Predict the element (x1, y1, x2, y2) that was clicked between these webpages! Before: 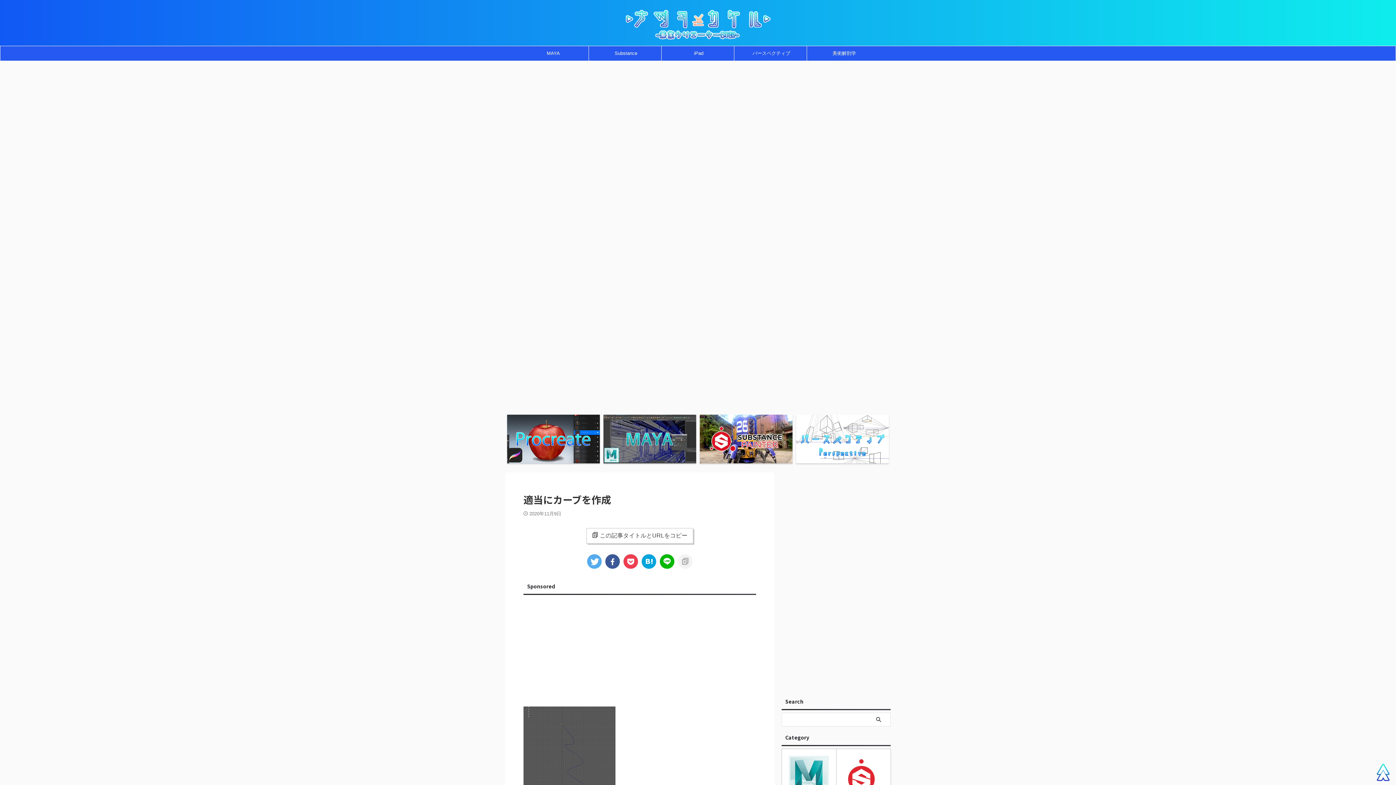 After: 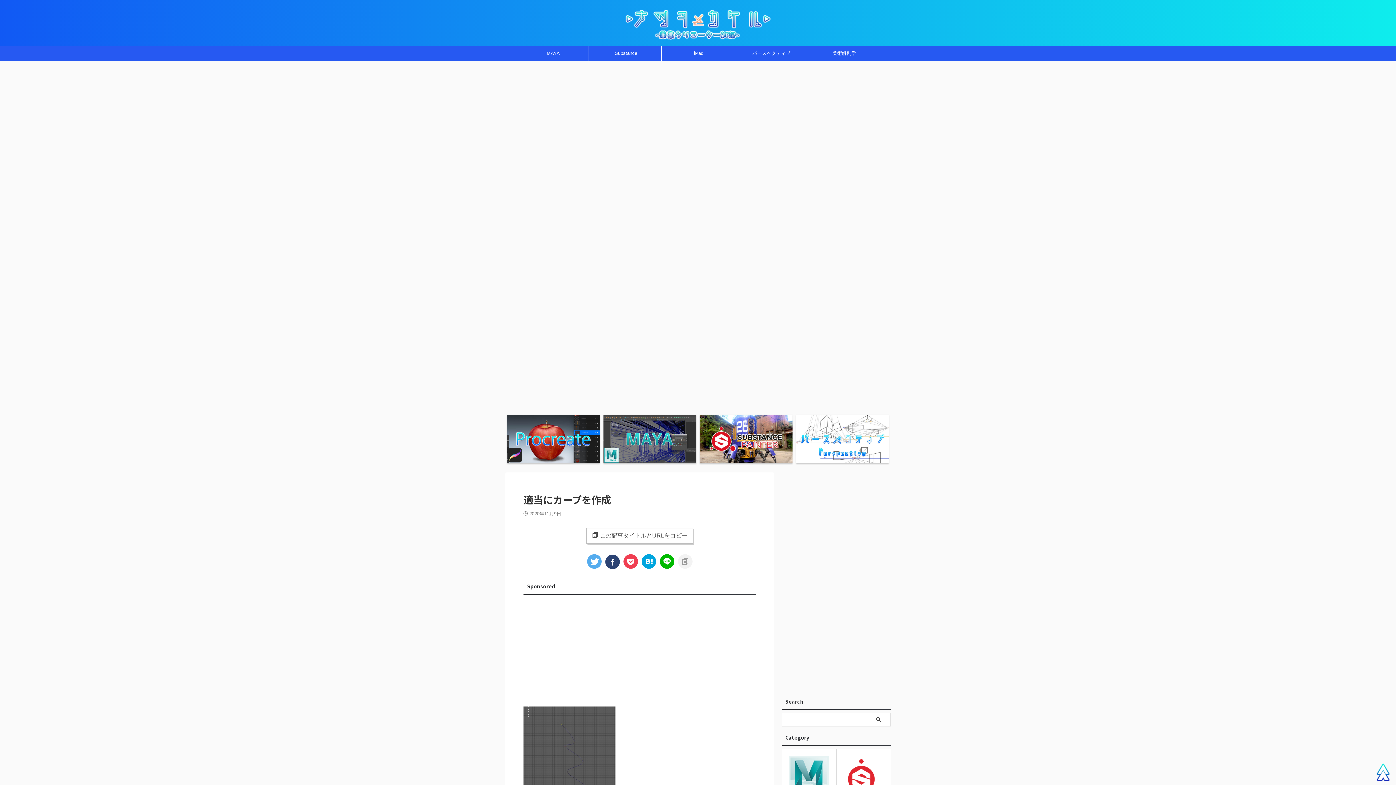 Action: bbox: (605, 554, 620, 568)